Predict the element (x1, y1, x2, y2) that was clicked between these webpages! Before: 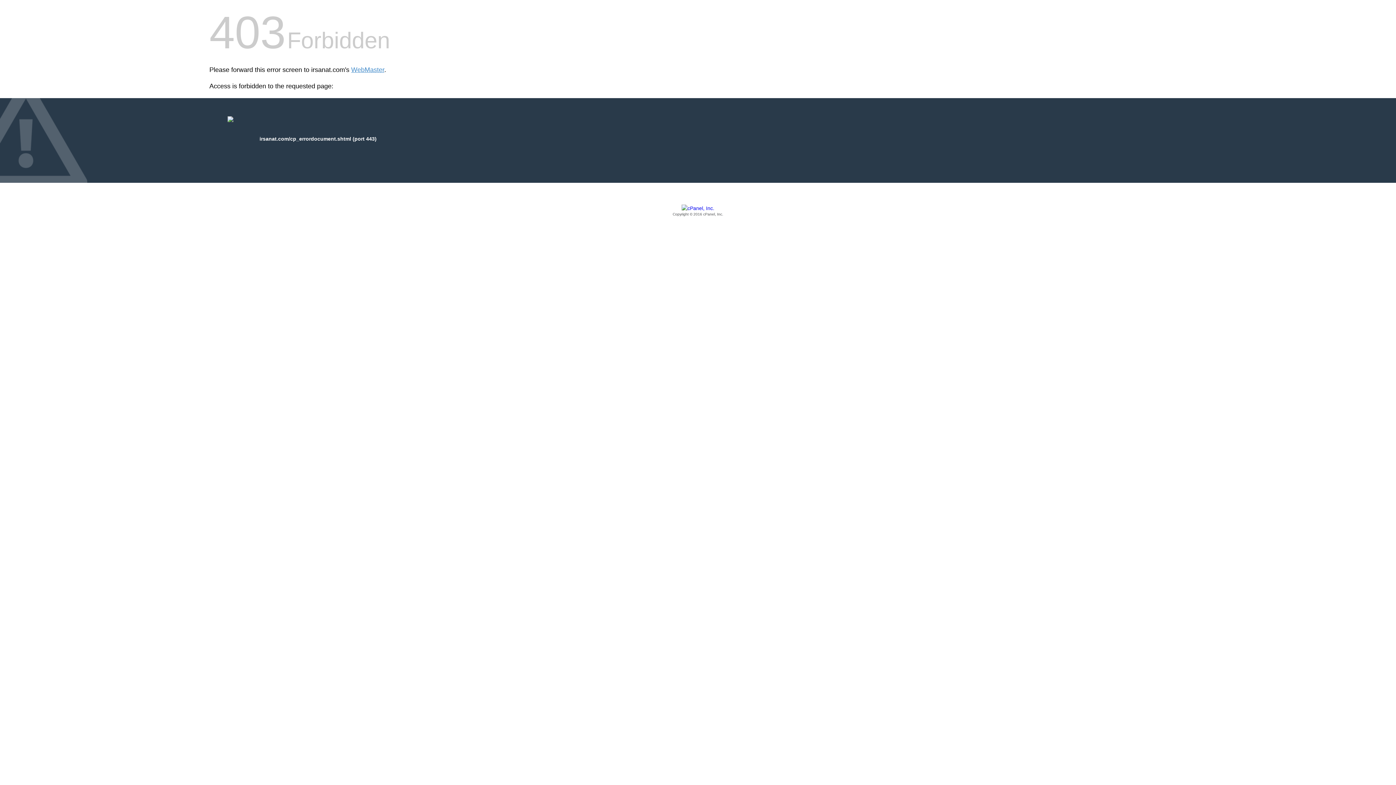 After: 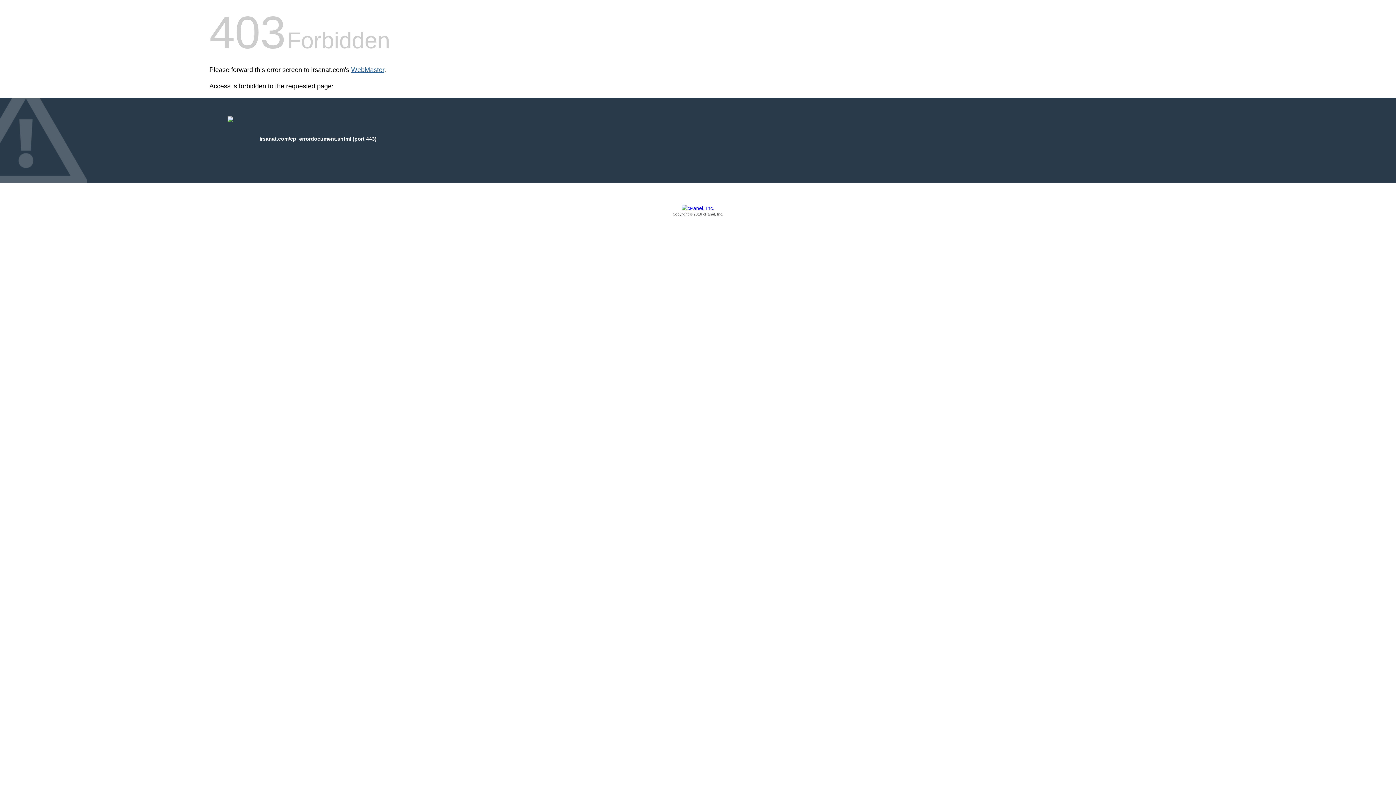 Action: bbox: (351, 66, 384, 73) label: WebMaster